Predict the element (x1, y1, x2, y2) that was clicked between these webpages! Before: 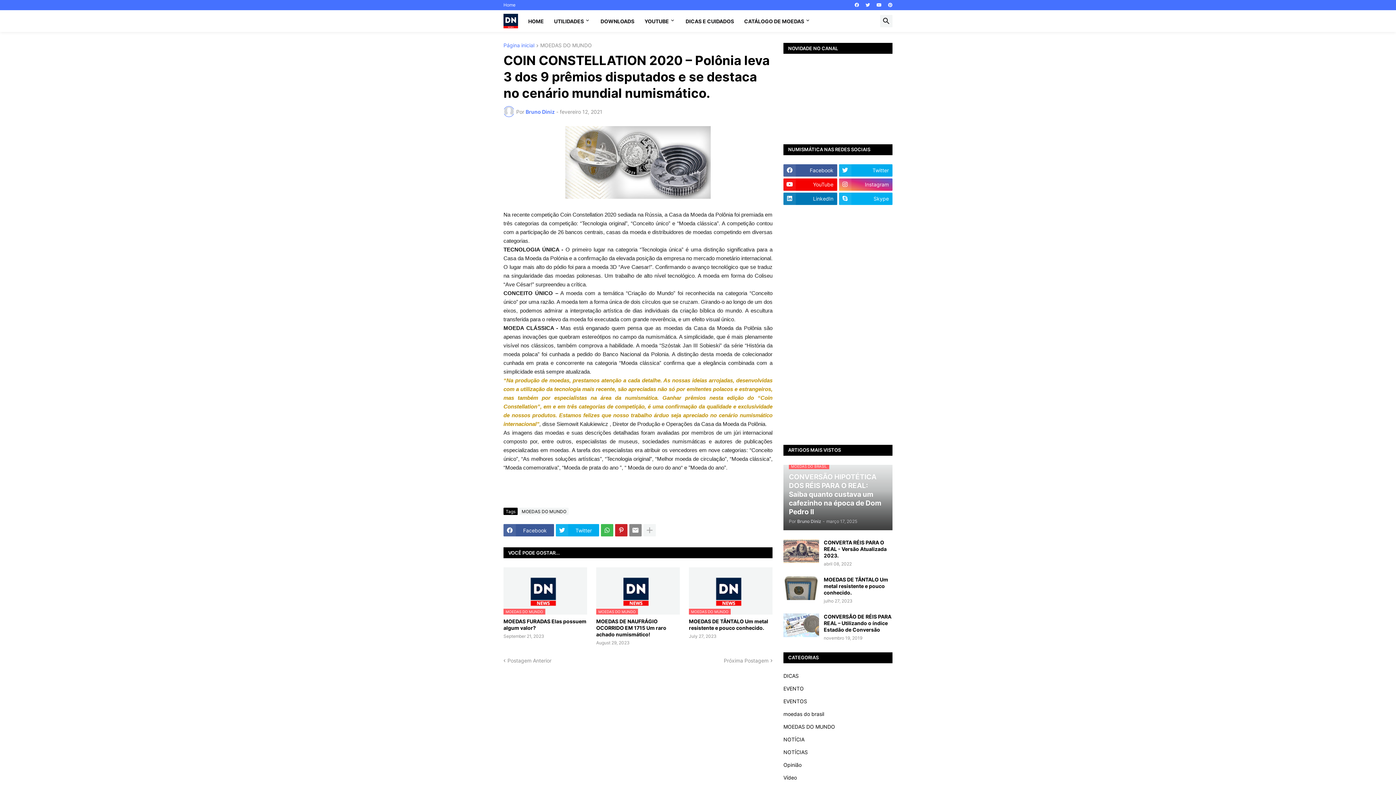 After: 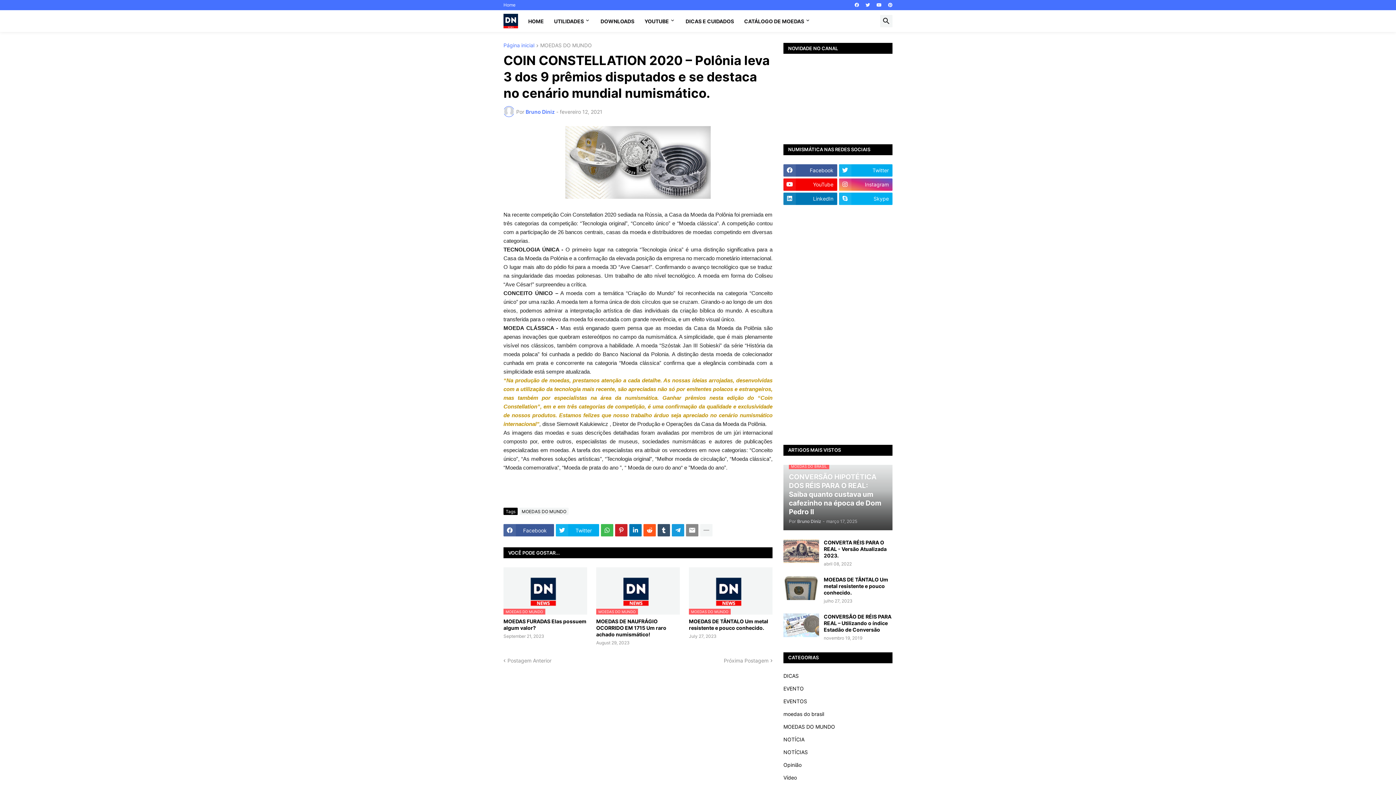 Action: bbox: (643, 524, 656, 536)